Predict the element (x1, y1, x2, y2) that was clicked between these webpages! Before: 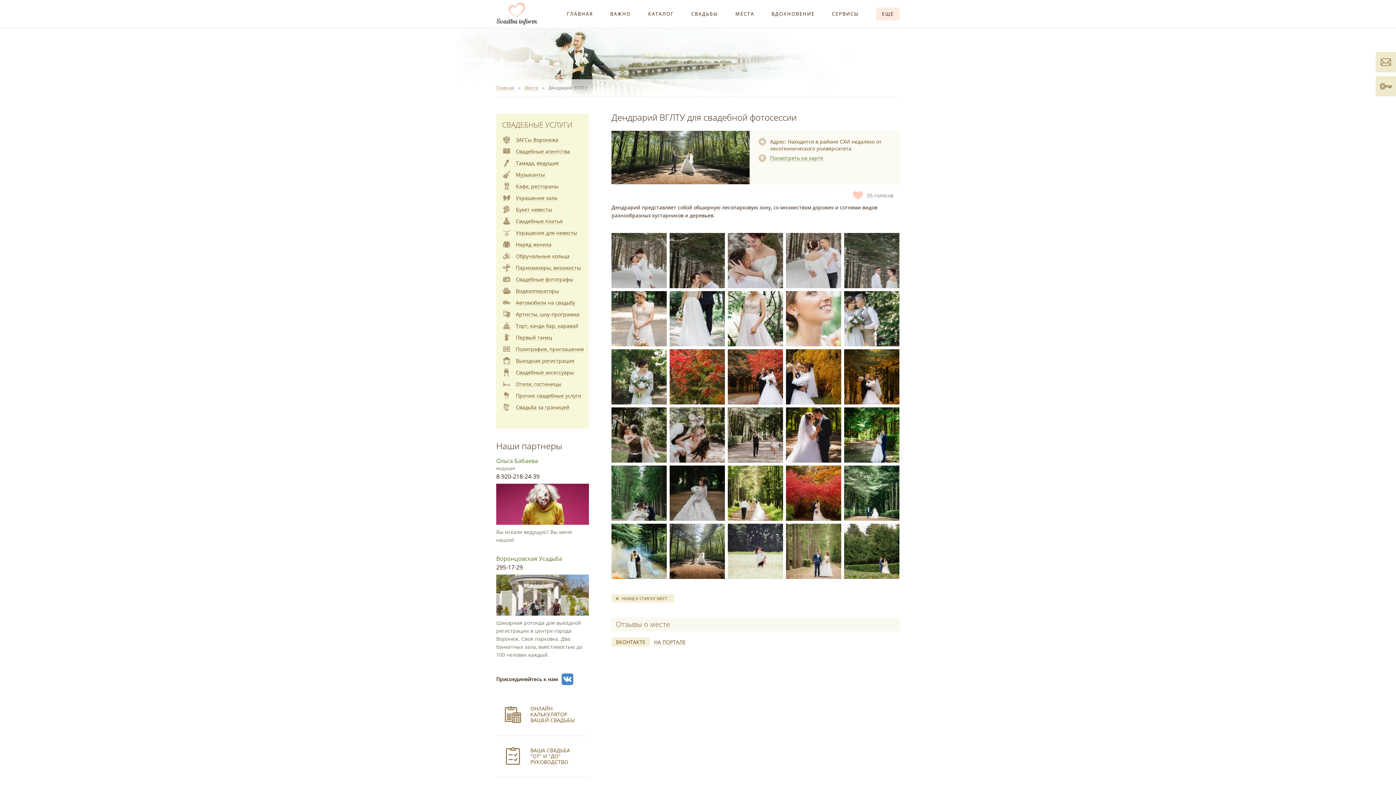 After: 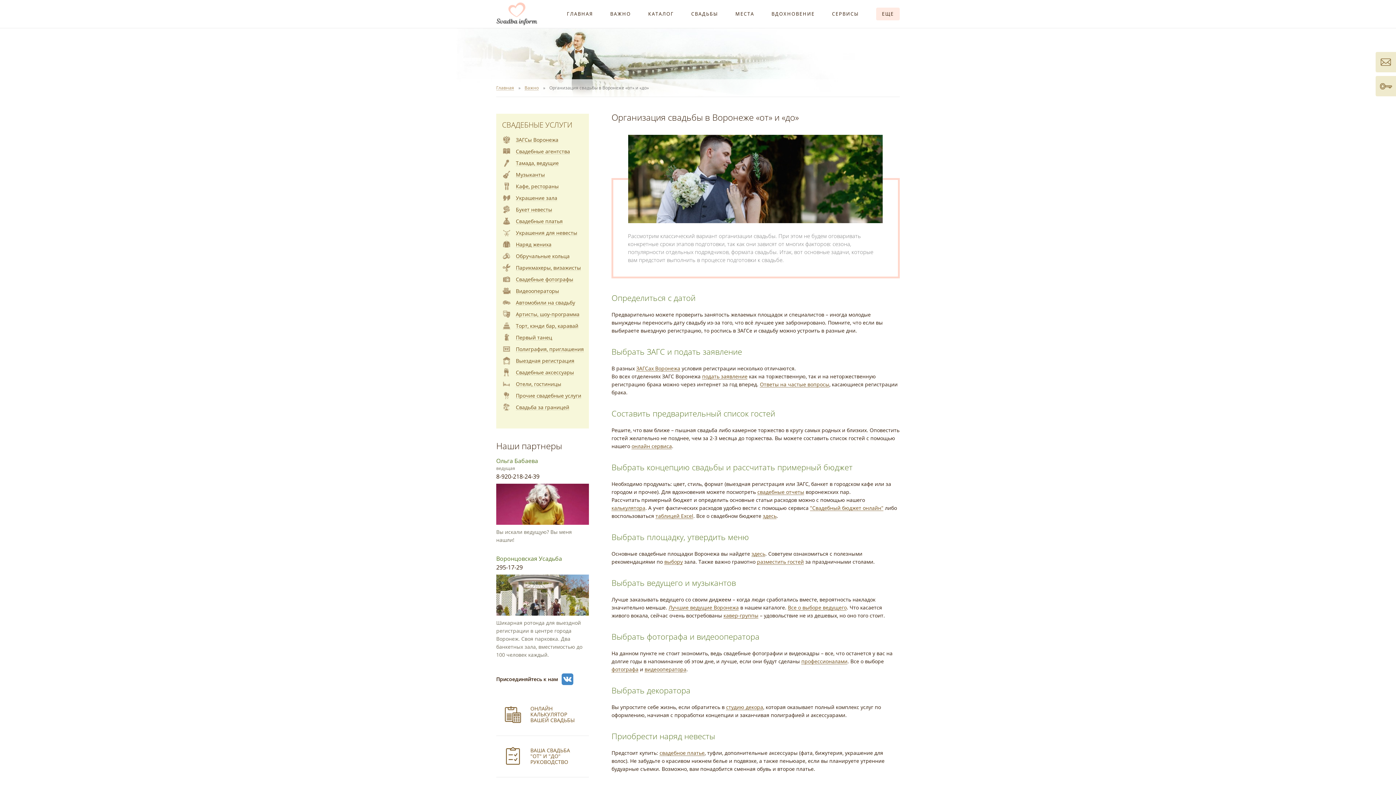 Action: bbox: (496, 736, 589, 777) label: ВАША СВАДЬБА
"ОТ" И "ДО"
РУКОВОДСТВО